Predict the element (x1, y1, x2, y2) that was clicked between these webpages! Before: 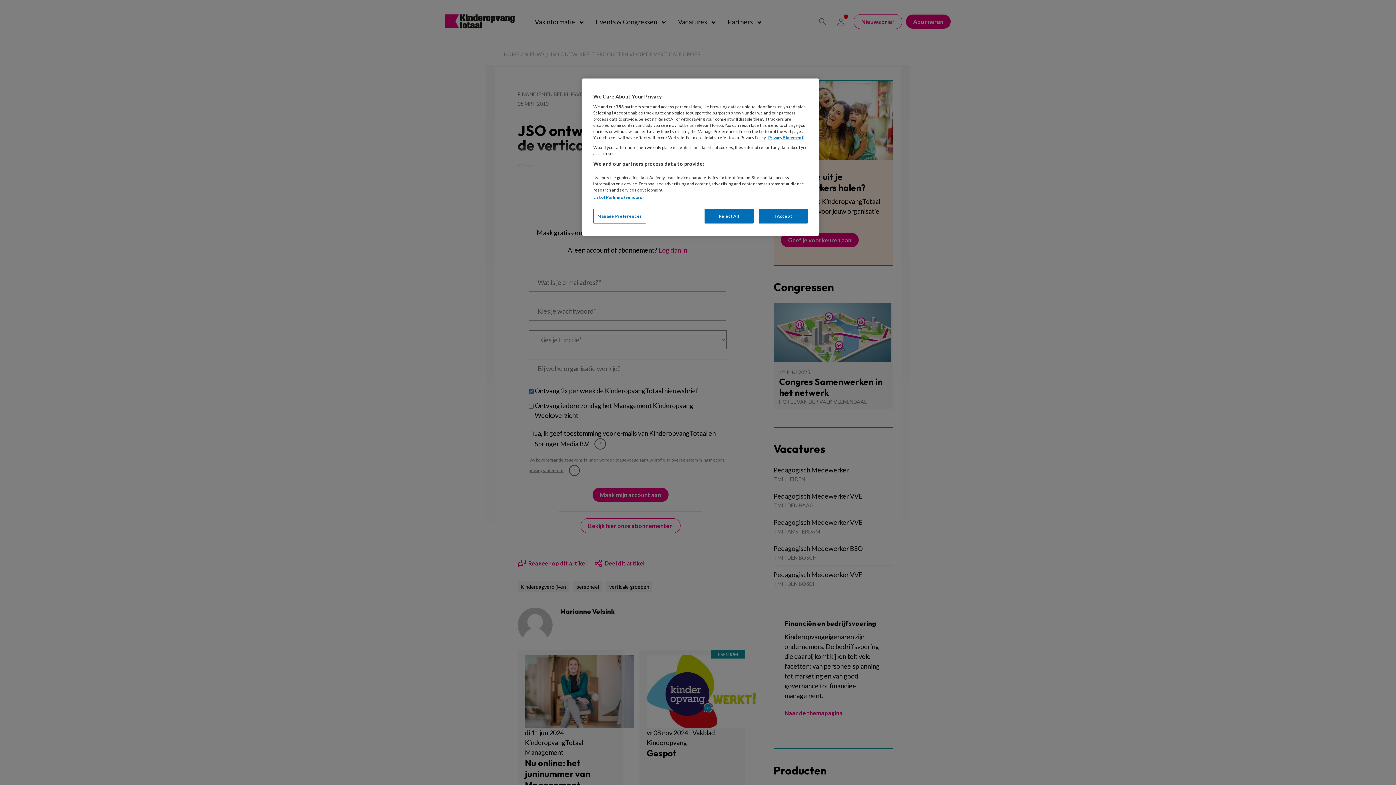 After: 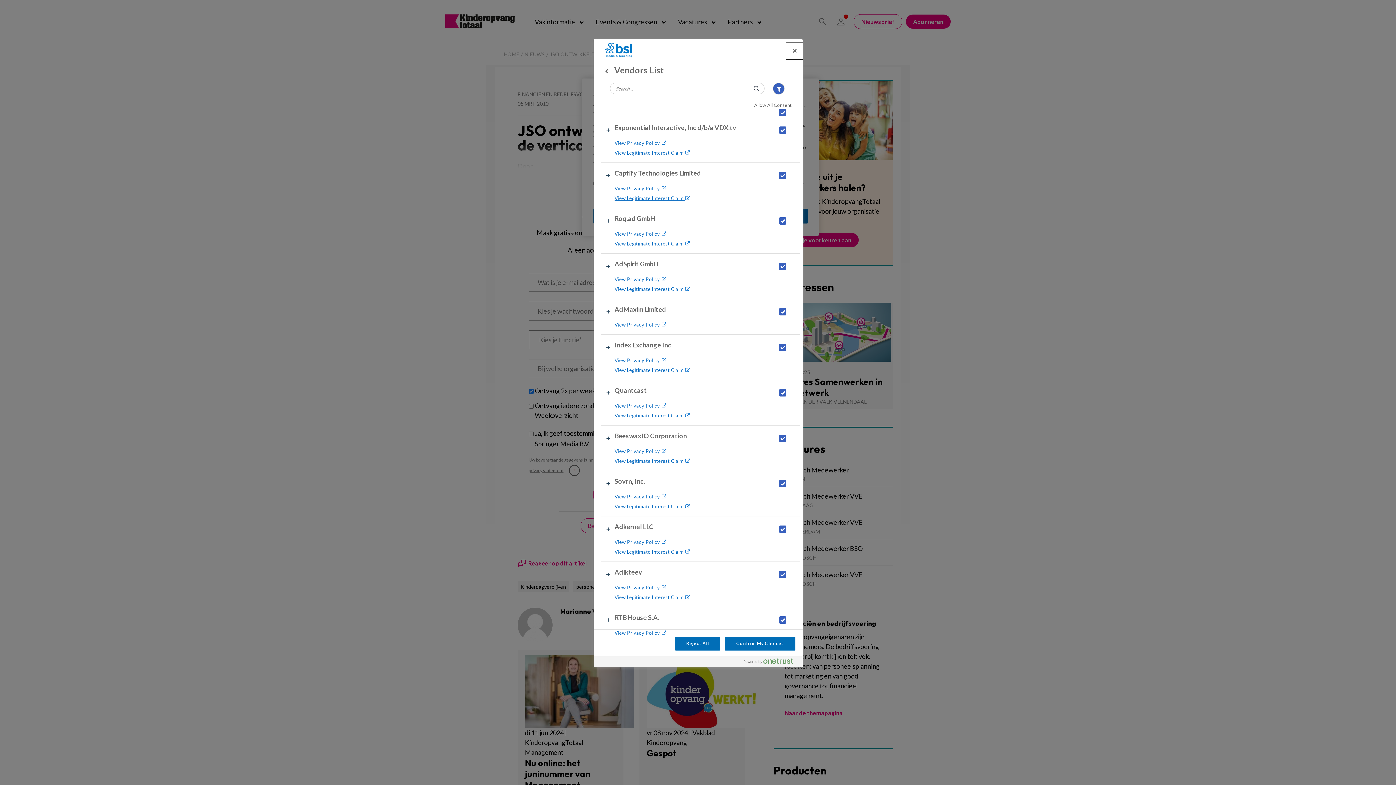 Action: bbox: (593, 194, 643, 199) label: List of Partners (vendors)